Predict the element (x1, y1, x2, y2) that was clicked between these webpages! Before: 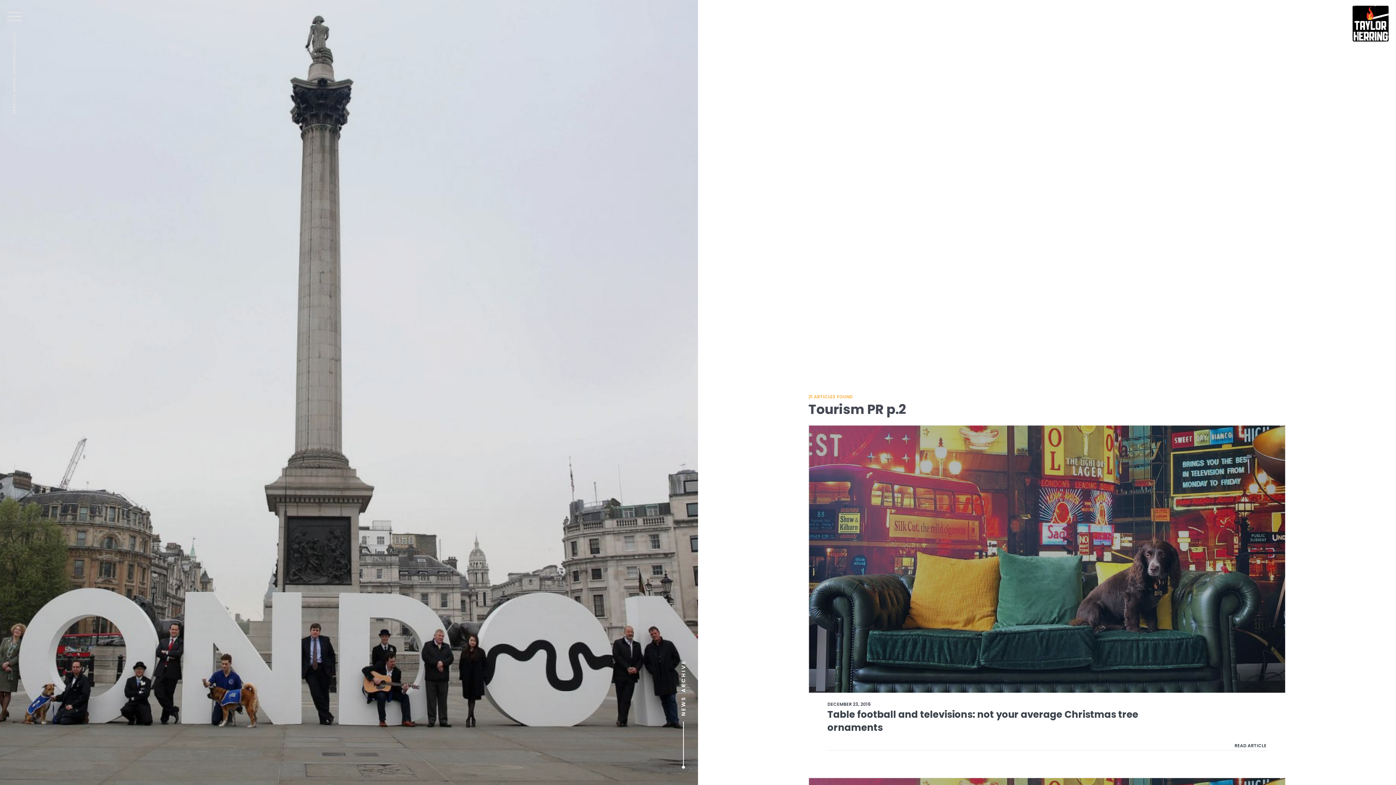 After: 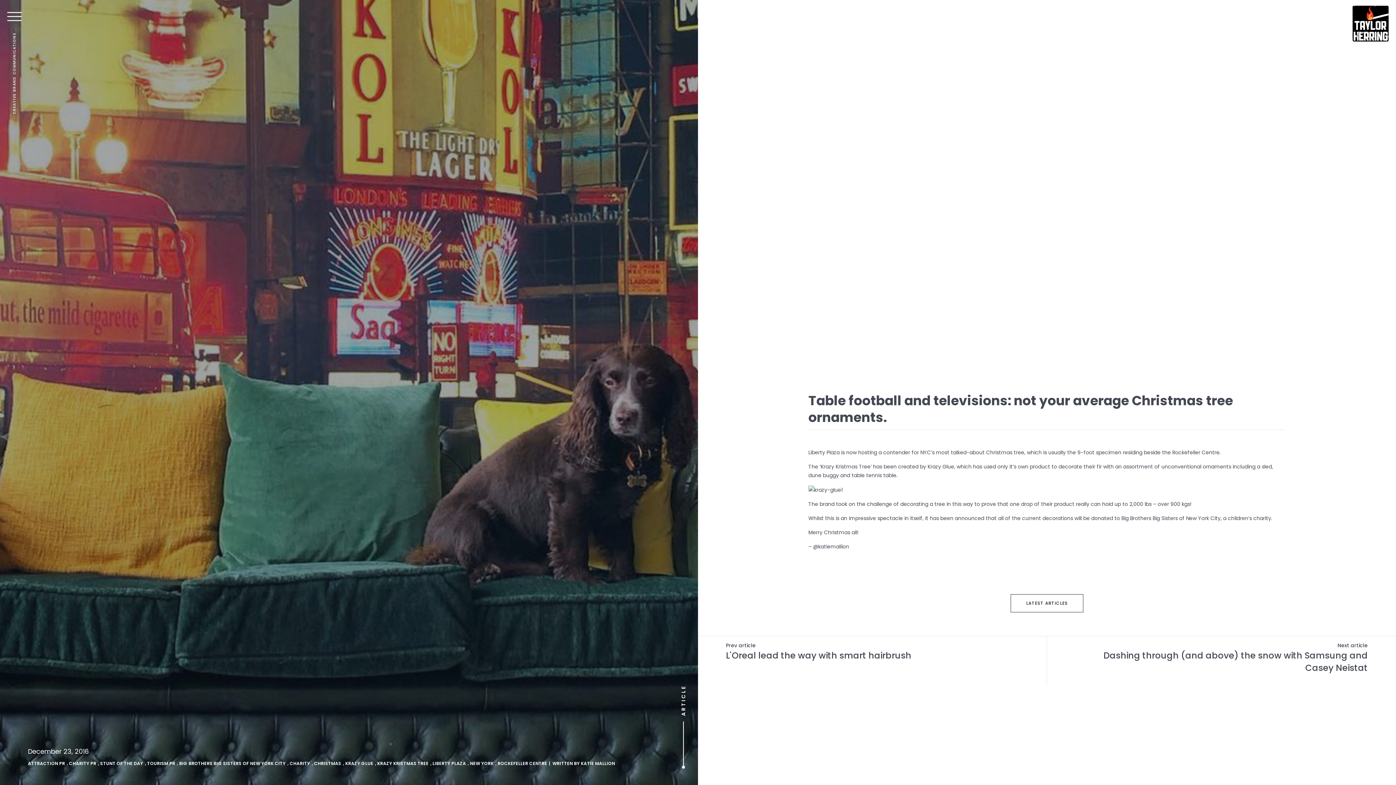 Action: bbox: (808, 425, 1285, 763) label: DECEMBER 23, 2016
Table football and televisions: not your average Christmas tree ornaments

READ ARTICLE